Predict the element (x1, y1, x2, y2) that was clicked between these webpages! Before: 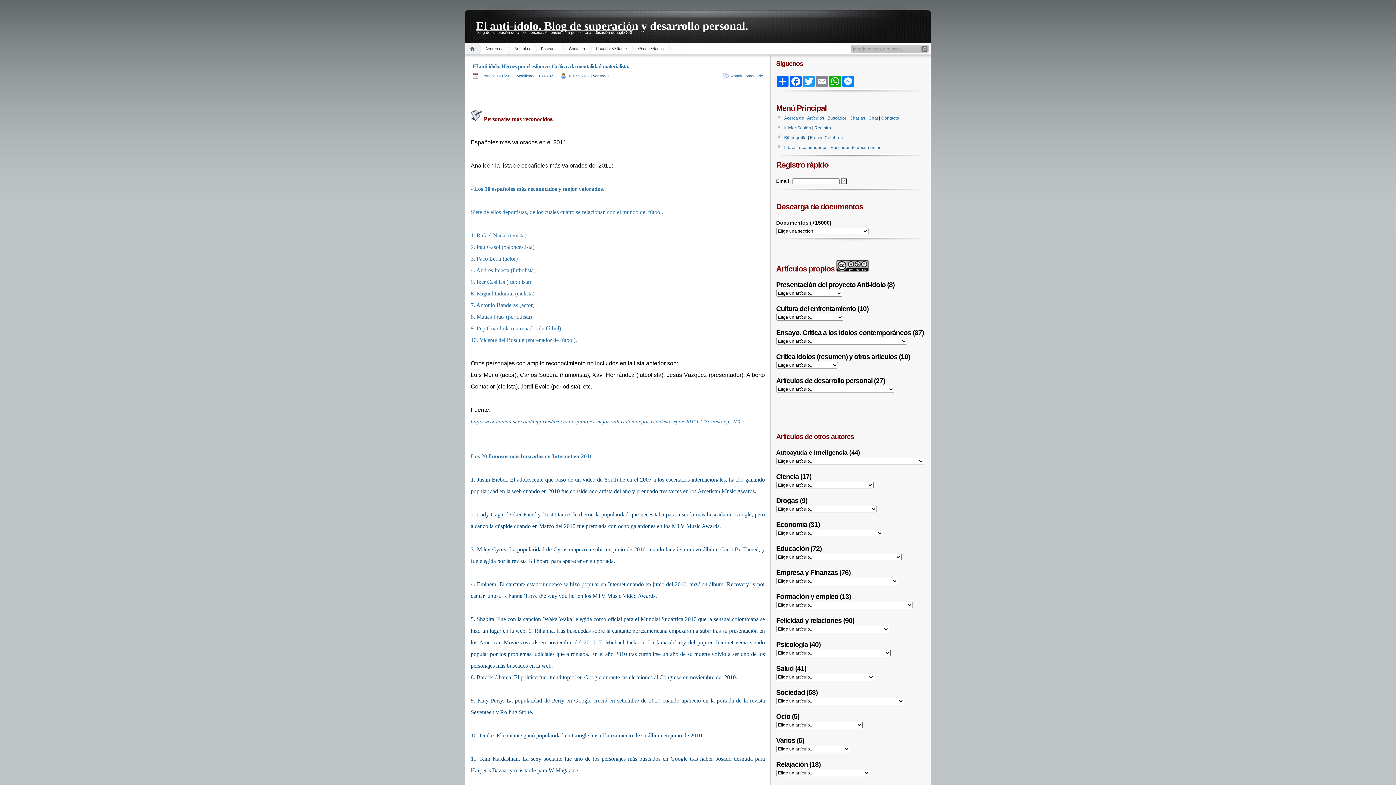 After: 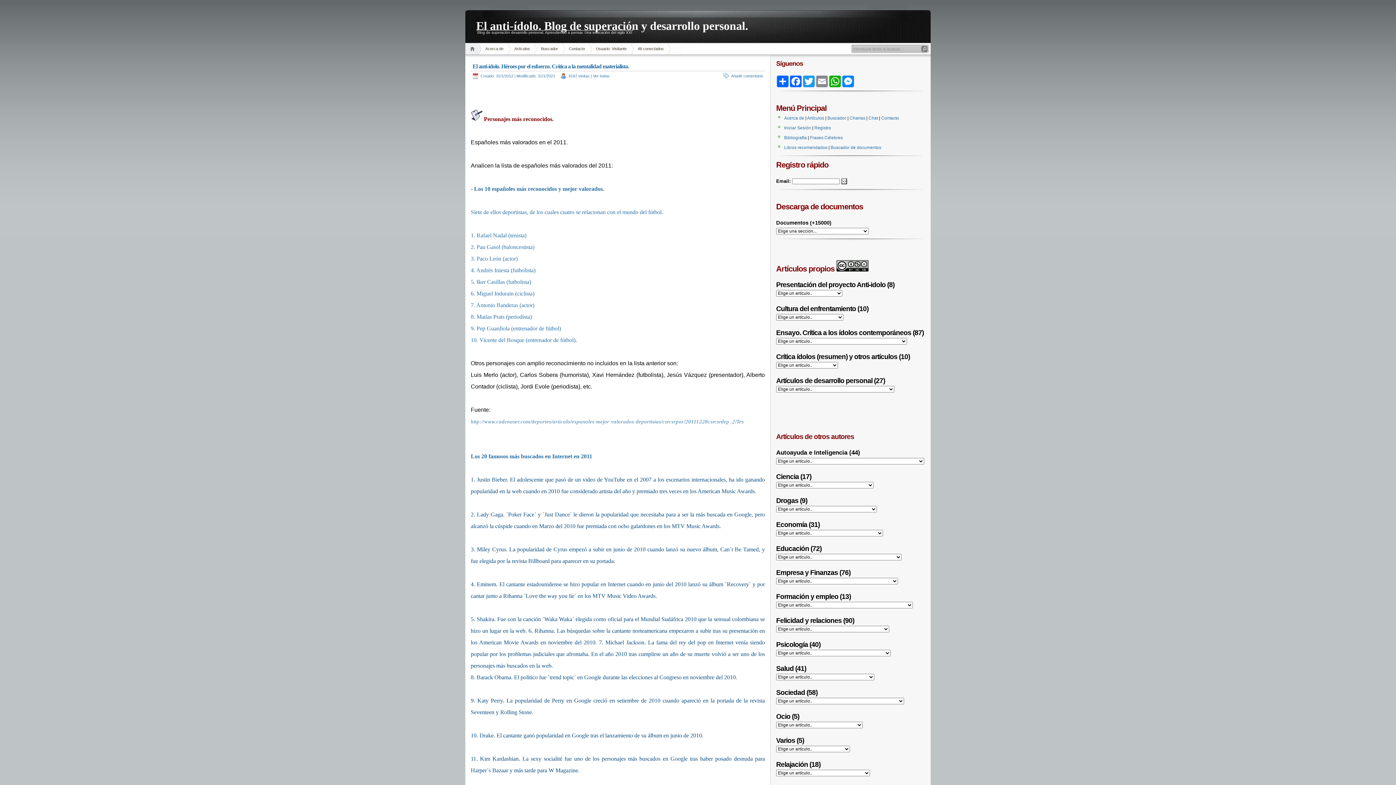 Action: bbox: (836, 264, 868, 273)